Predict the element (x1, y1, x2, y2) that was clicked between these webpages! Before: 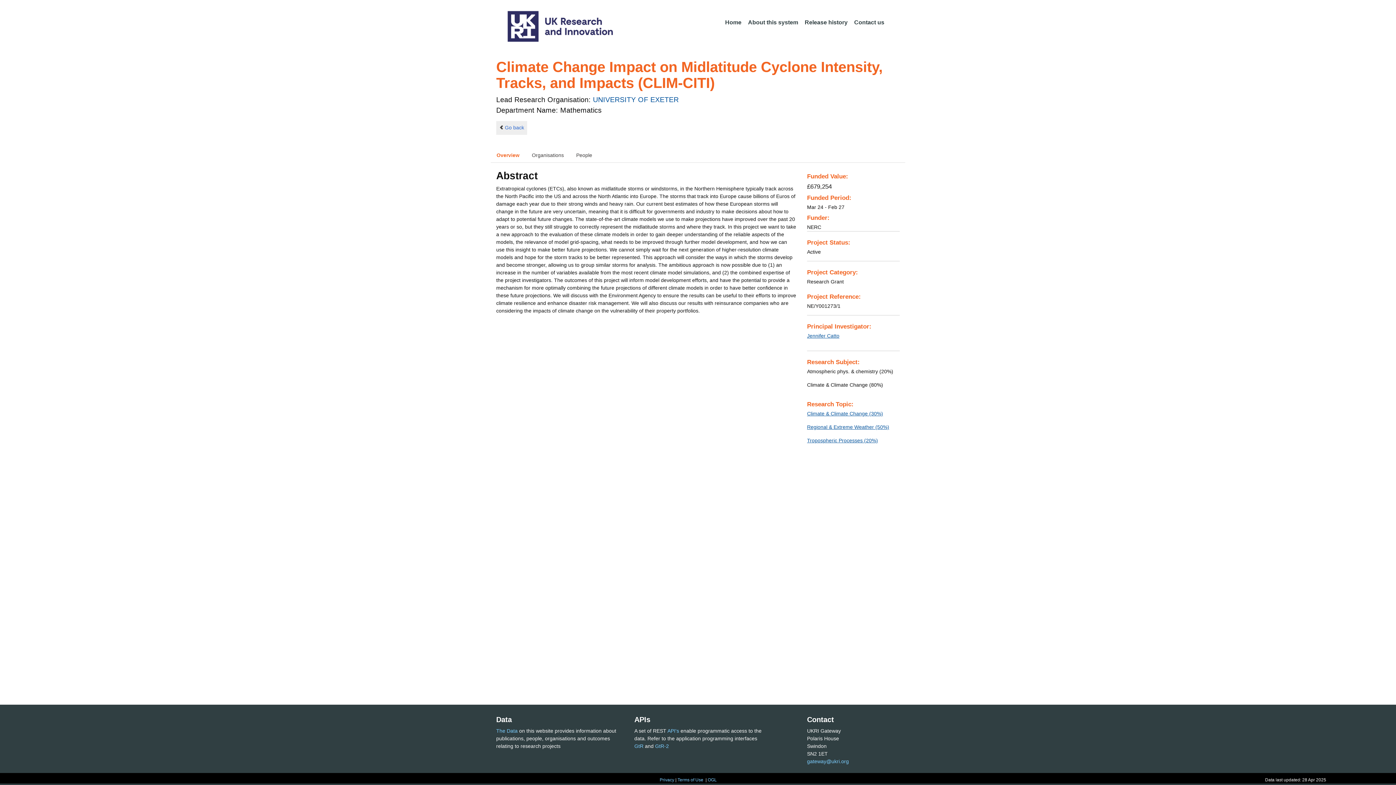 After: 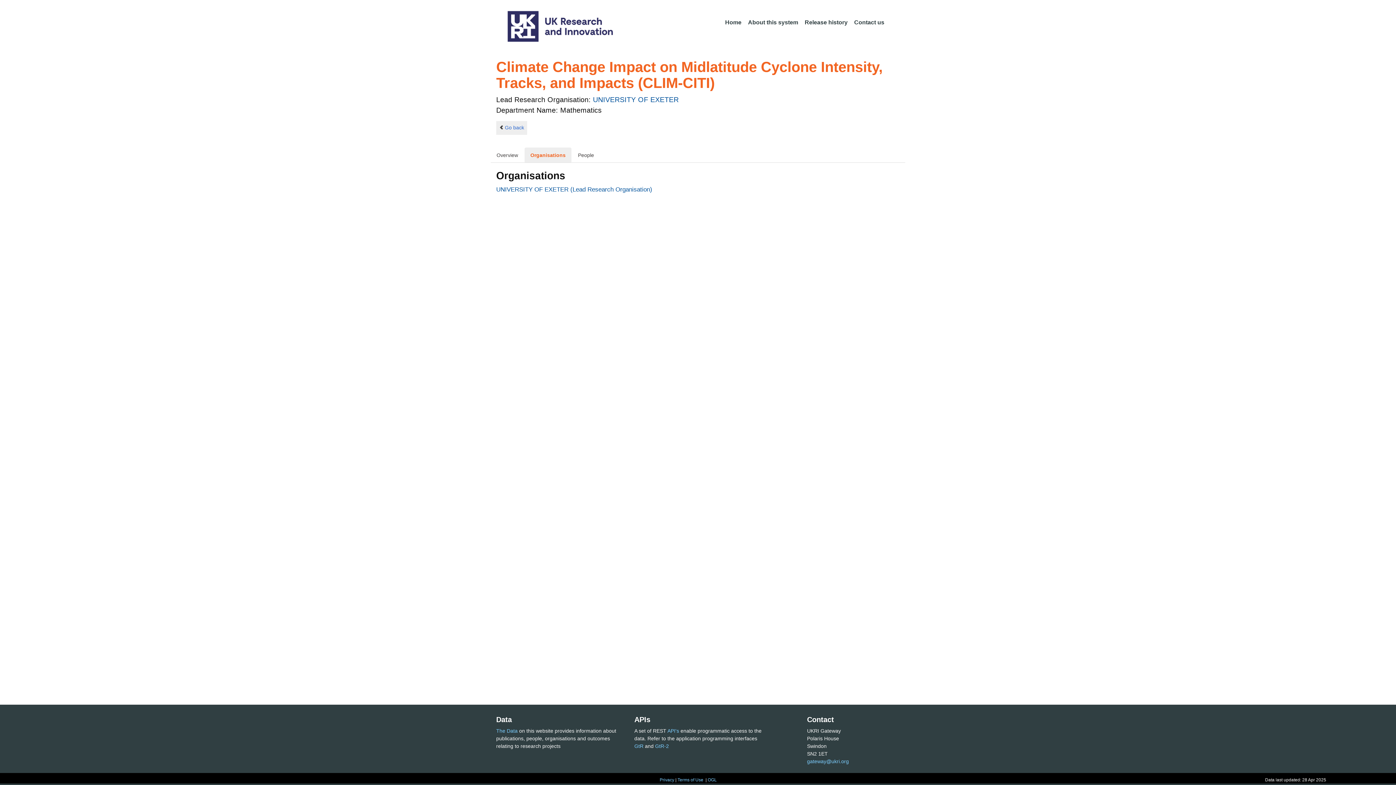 Action: label: Organisations bbox: (526, 147, 569, 162)